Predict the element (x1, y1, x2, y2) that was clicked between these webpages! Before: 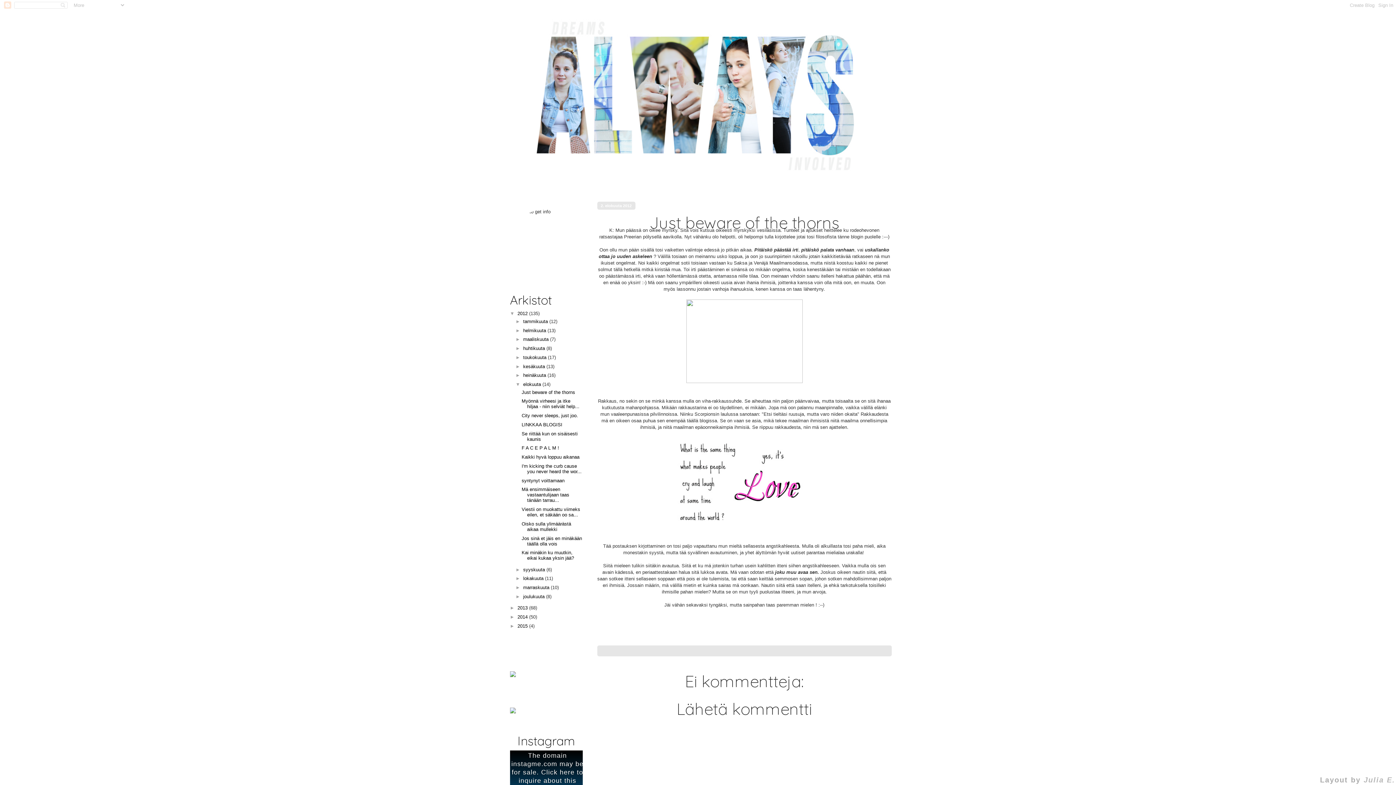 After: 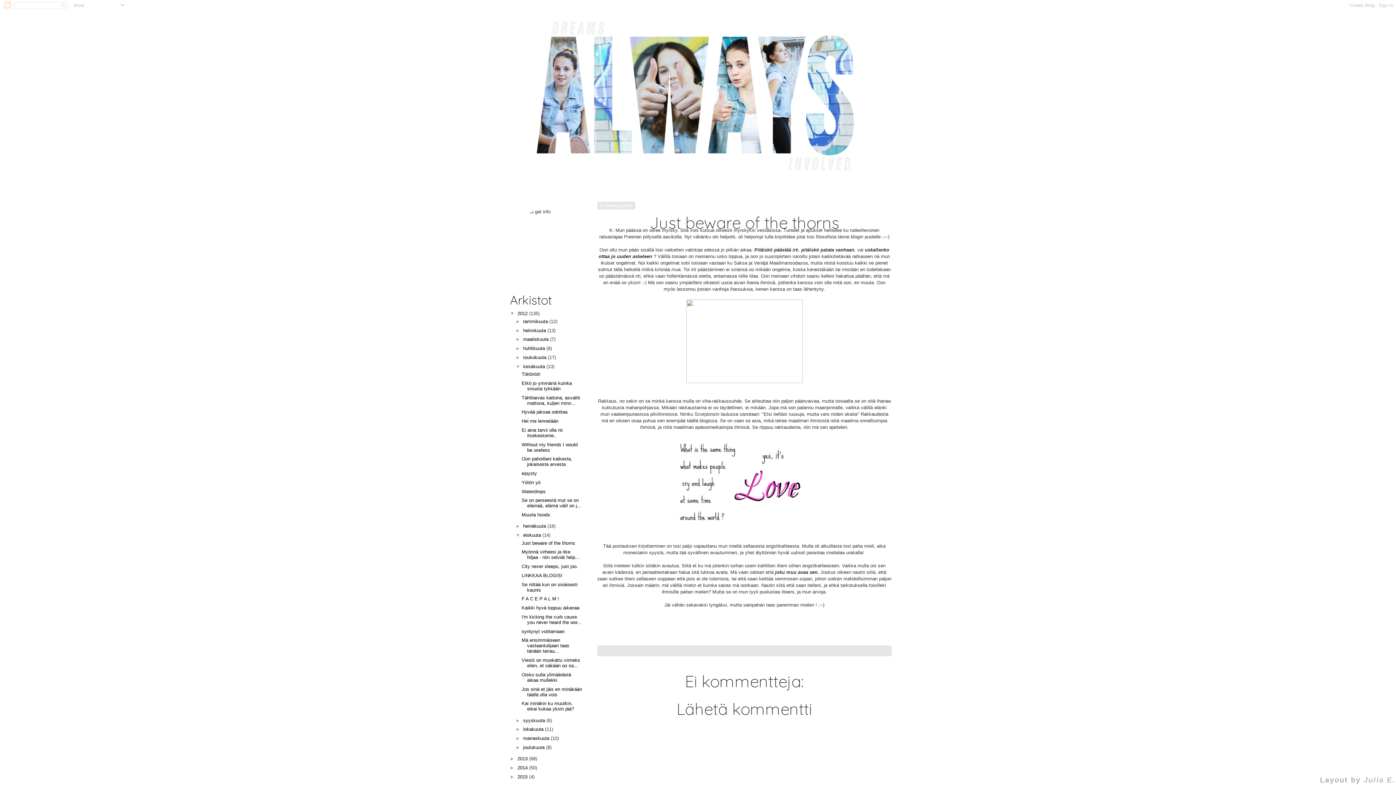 Action: bbox: (515, 363, 523, 369) label: ►  